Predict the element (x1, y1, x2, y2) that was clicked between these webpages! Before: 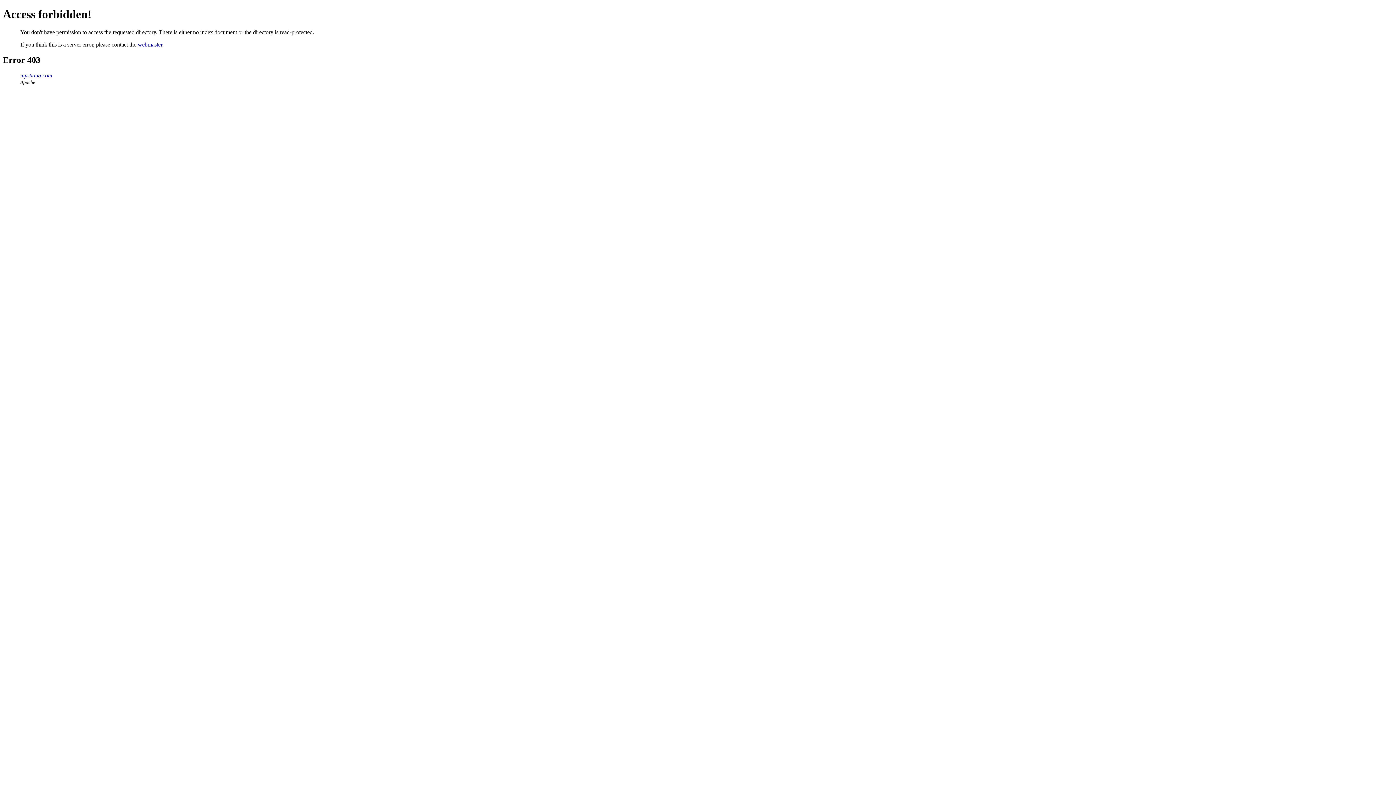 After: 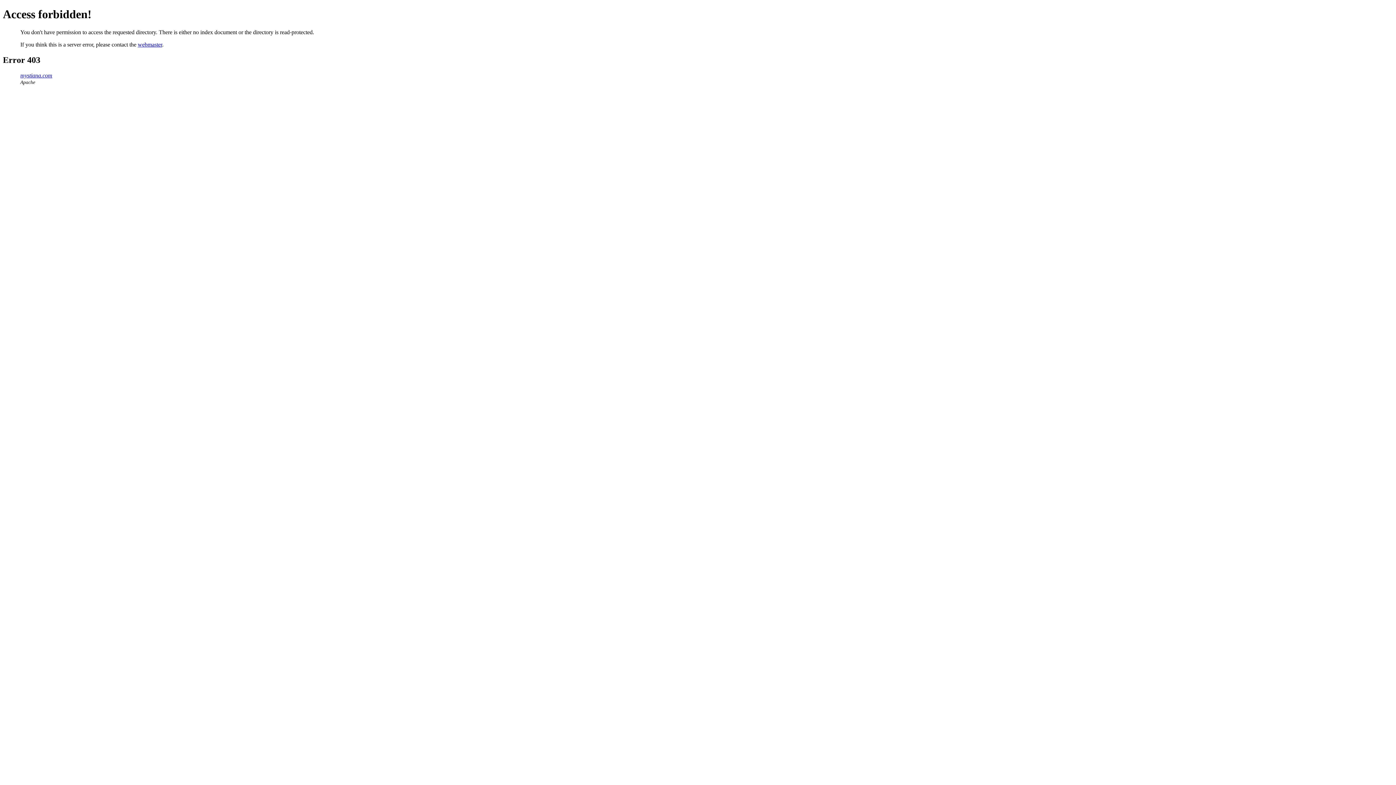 Action: label: webmaster bbox: (137, 41, 162, 47)